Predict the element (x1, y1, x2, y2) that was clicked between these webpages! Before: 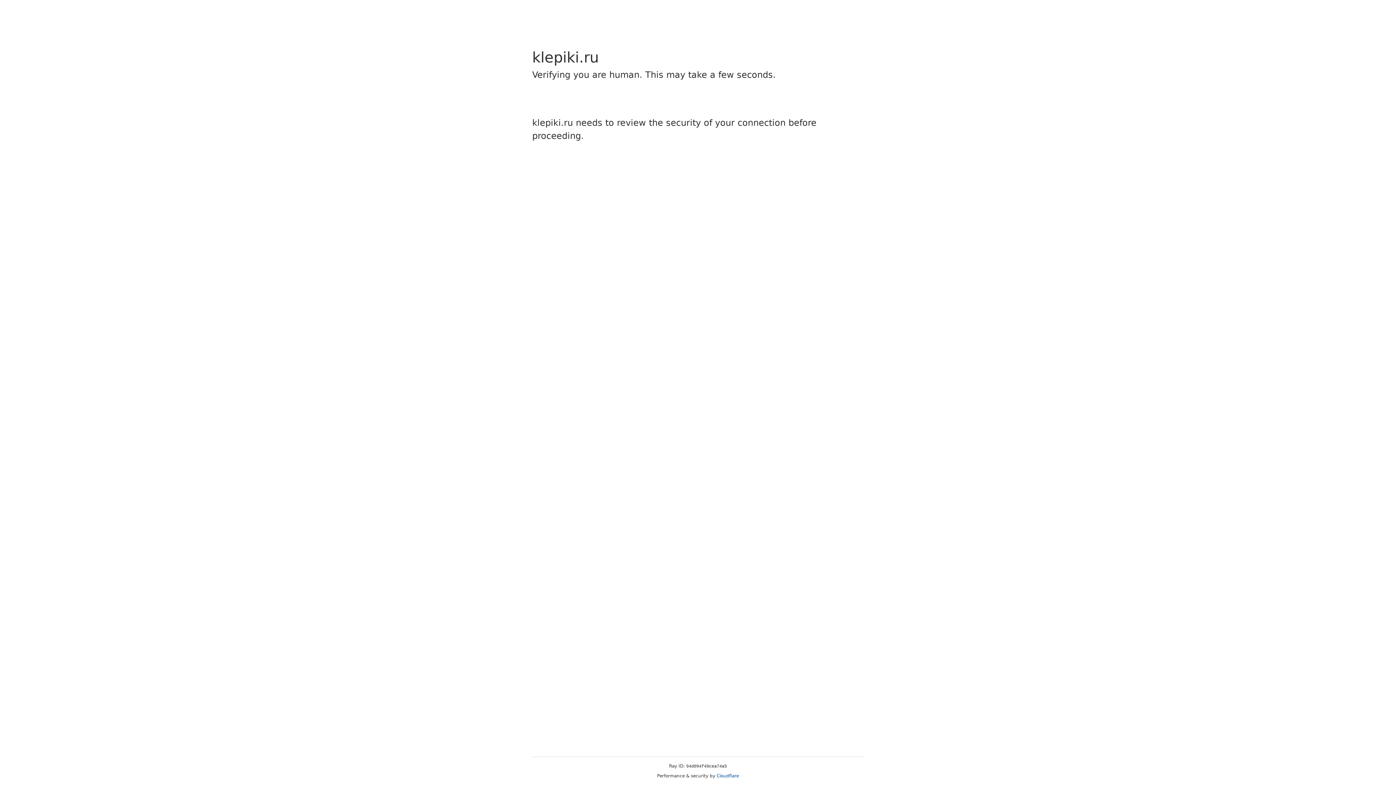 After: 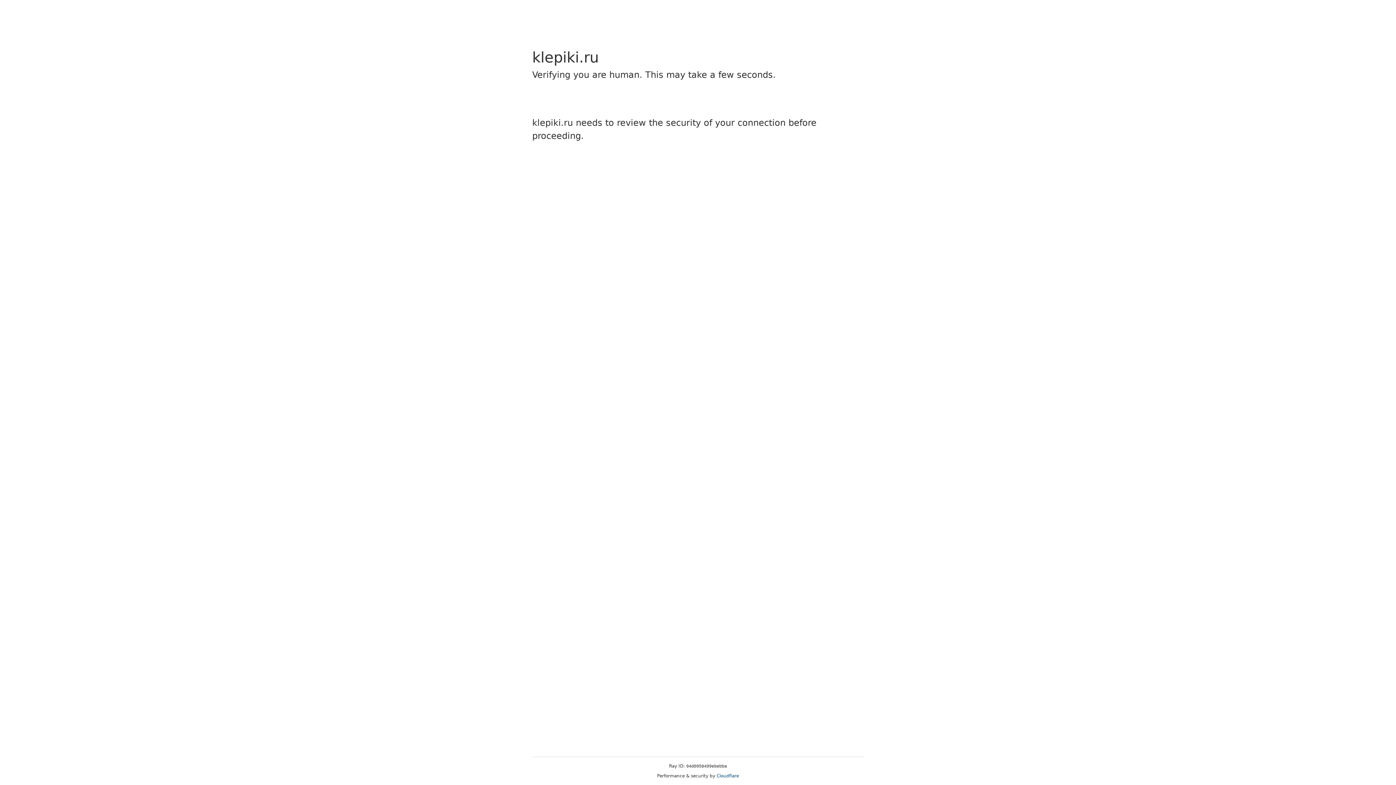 Action: label: Cloudflare bbox: (716, 773, 739, 778)